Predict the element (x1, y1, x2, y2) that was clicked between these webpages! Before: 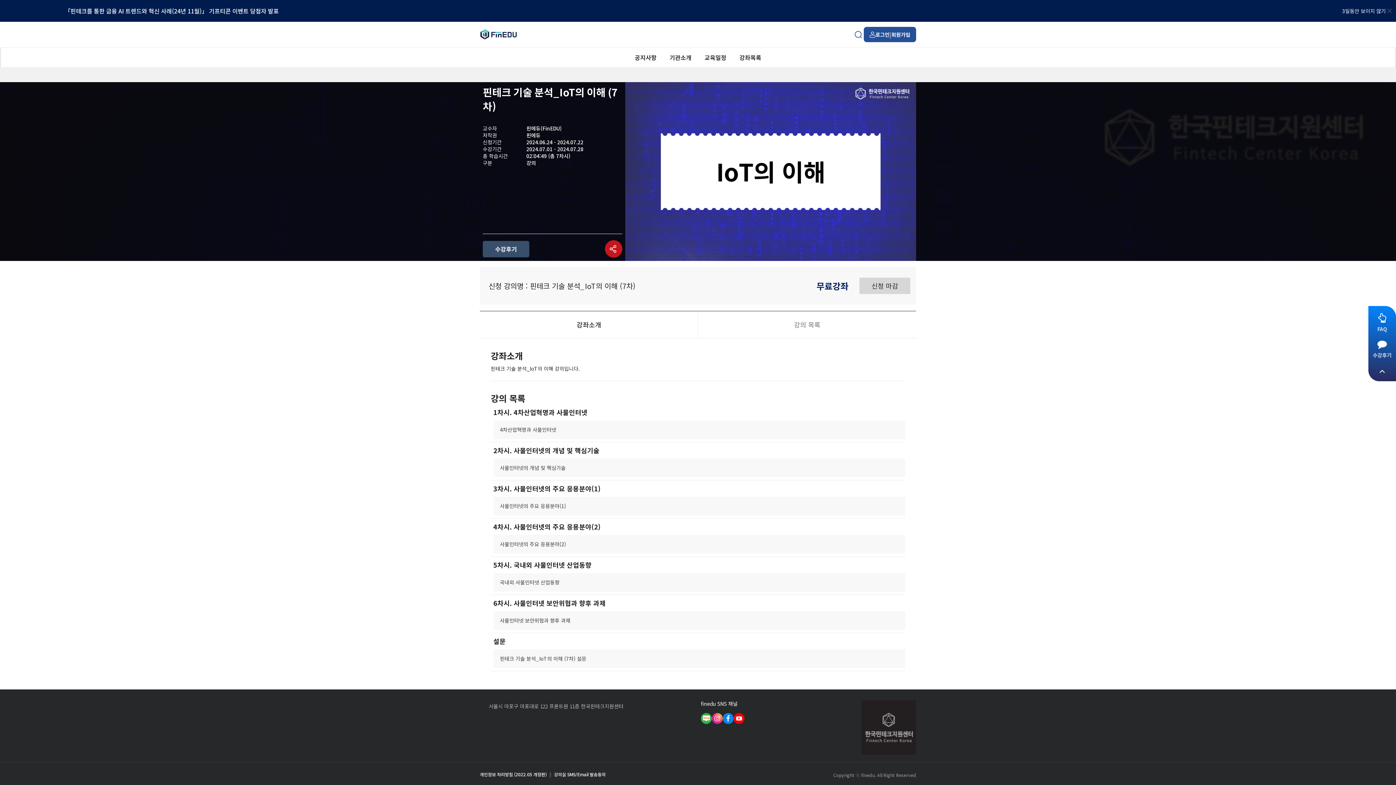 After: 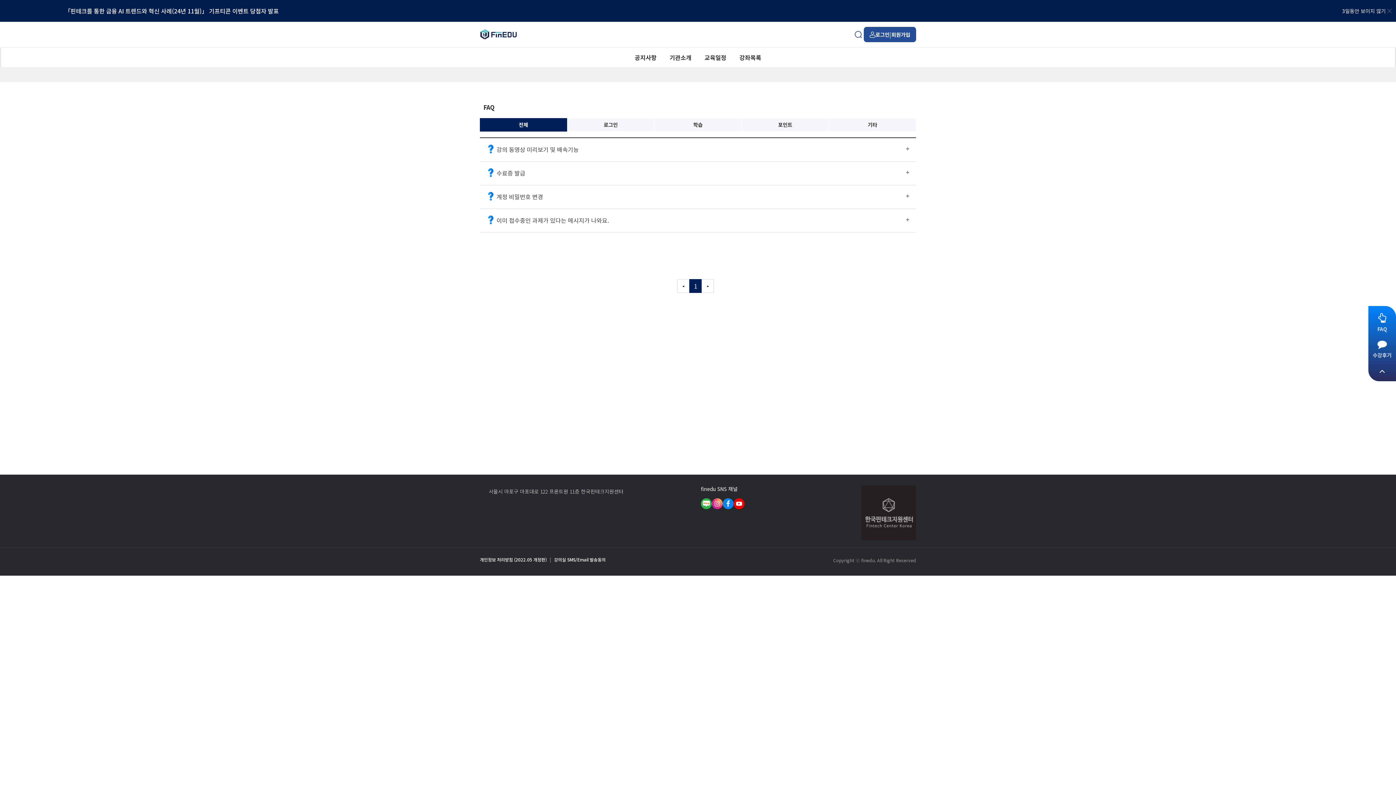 Action: bbox: (1370, 309, 1394, 336) label: FAQ